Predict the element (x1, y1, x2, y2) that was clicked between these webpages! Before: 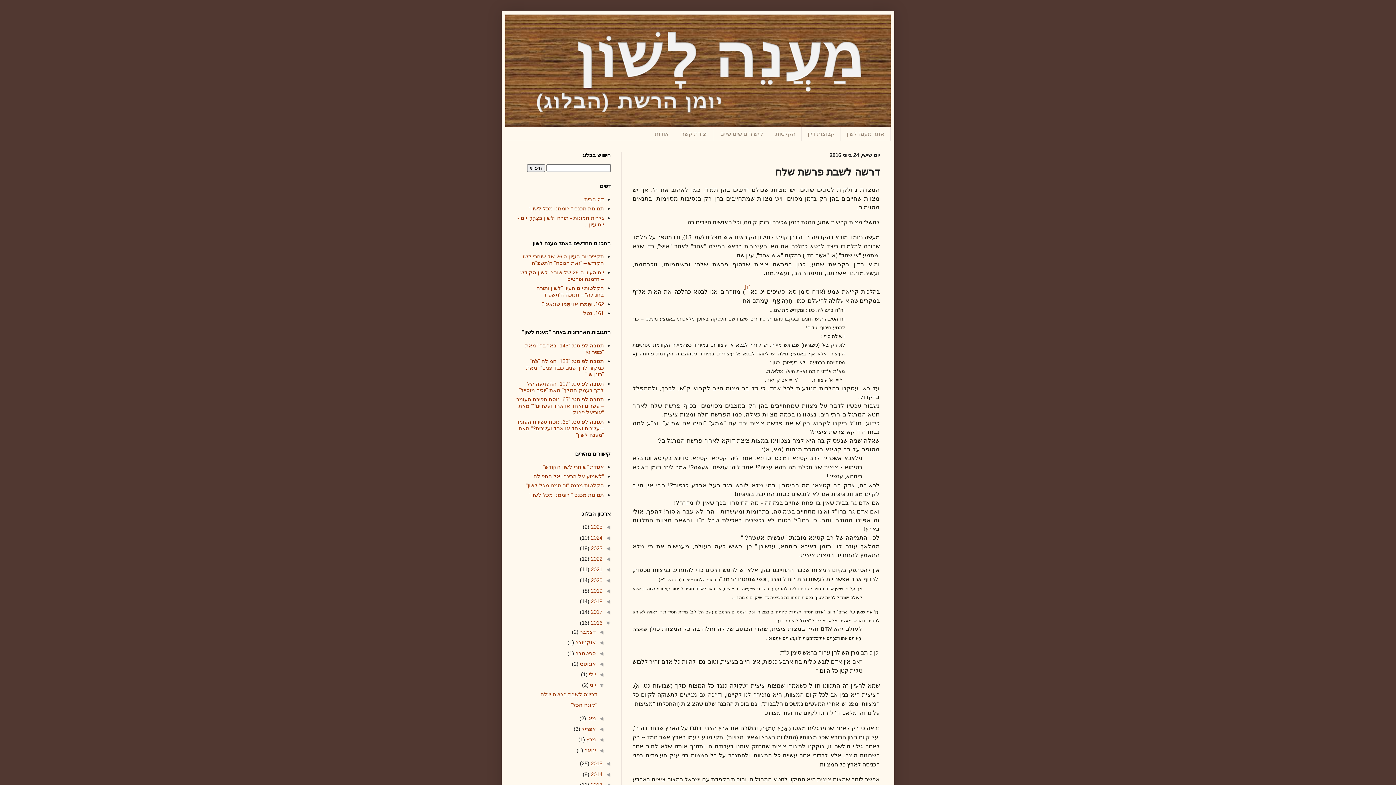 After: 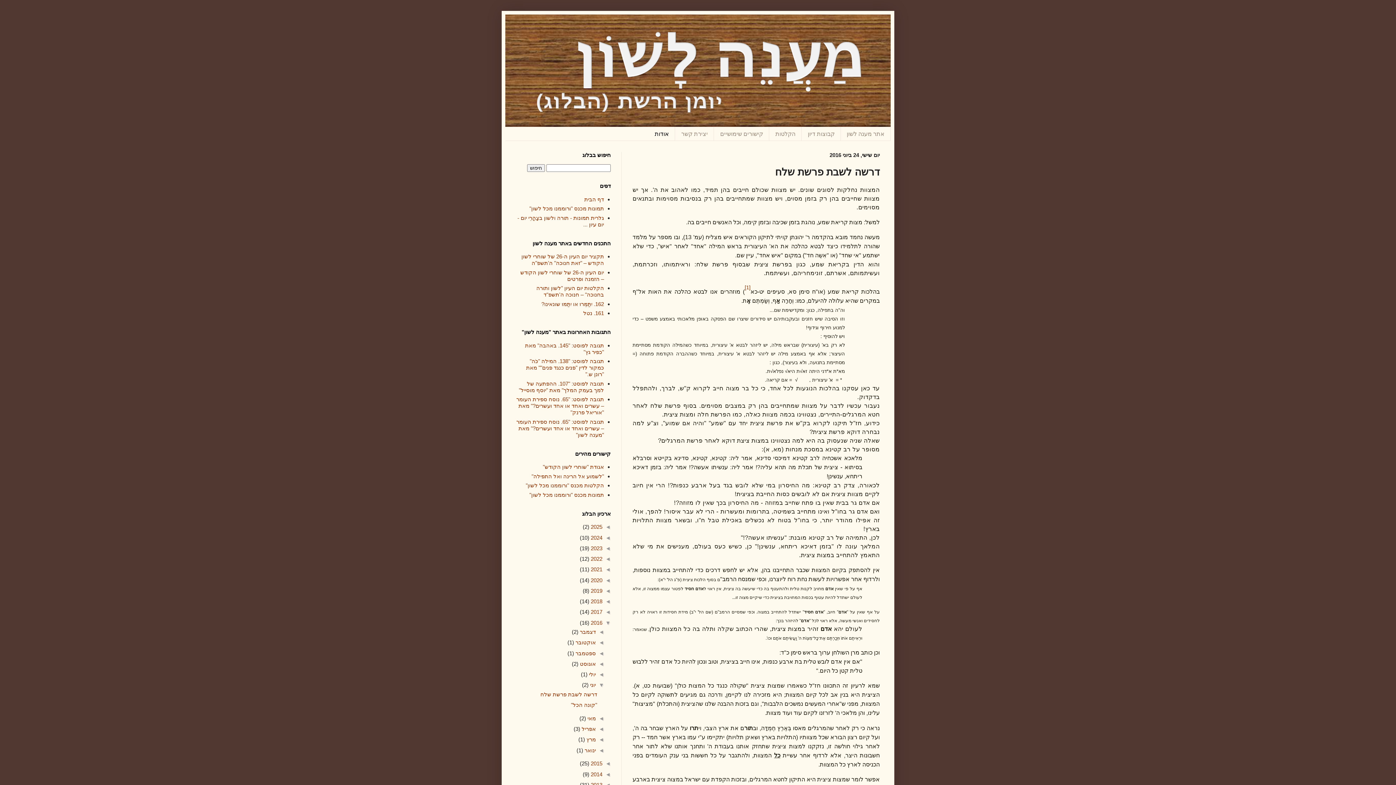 Action: bbox: (648, 126, 675, 140) label: אודות